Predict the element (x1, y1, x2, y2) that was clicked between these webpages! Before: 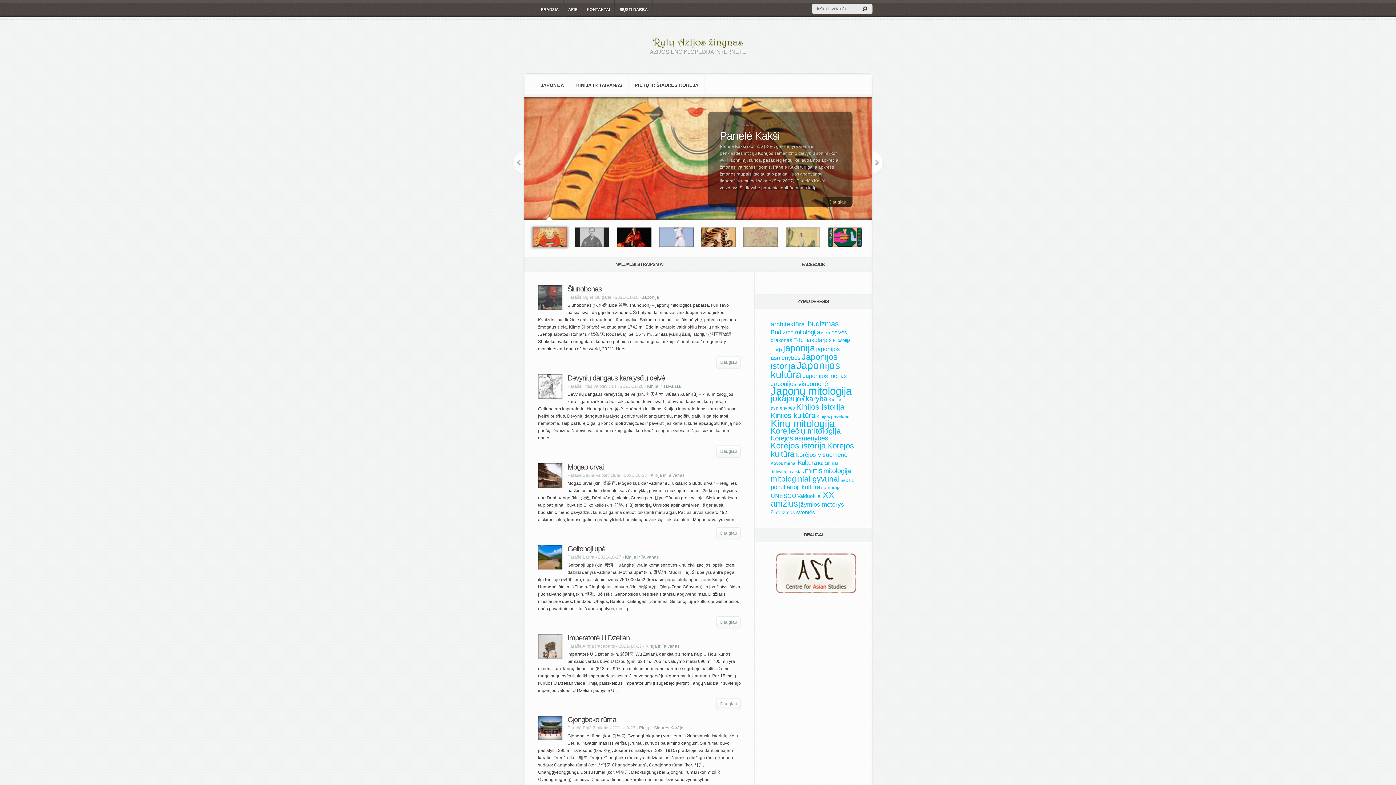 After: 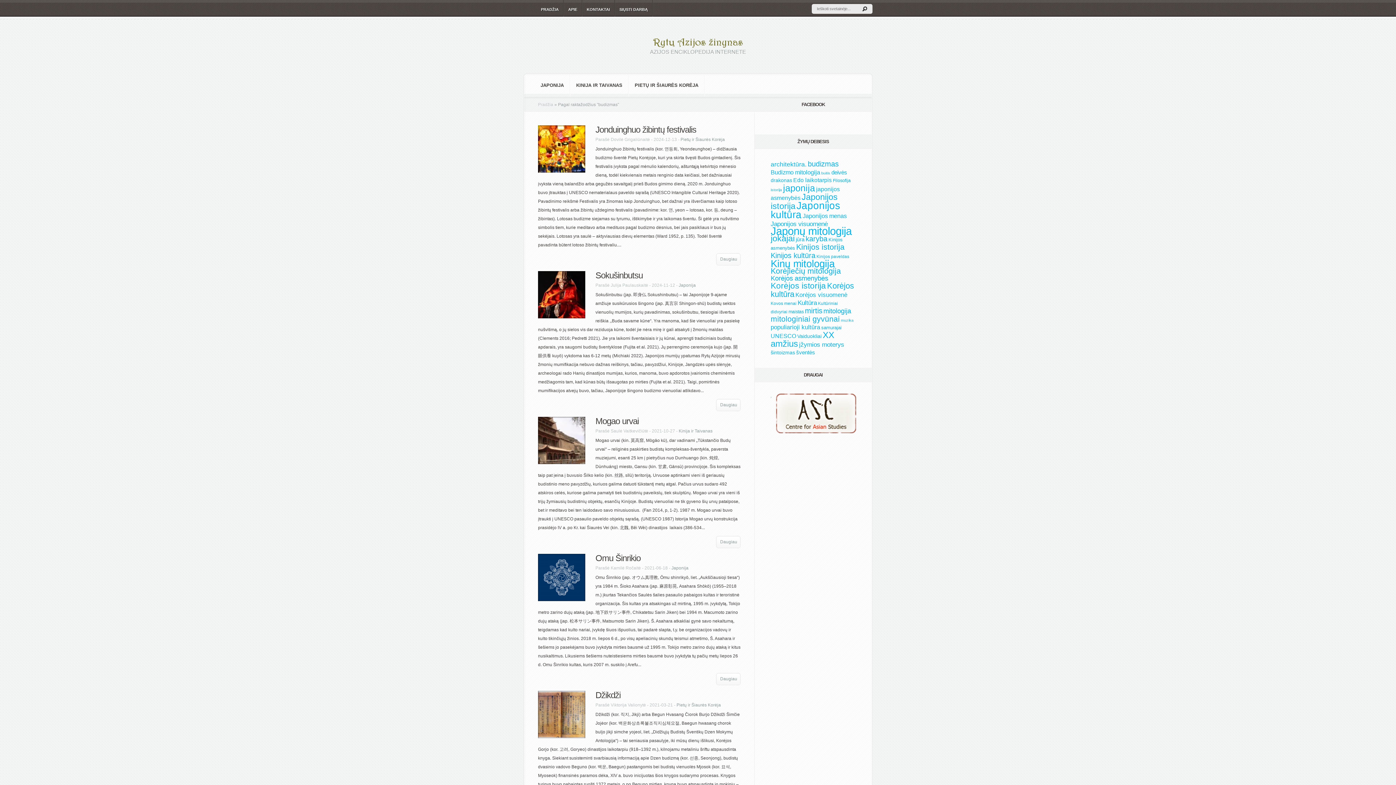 Action: label: budizmas (37) bbox: (808, 320, 838, 328)